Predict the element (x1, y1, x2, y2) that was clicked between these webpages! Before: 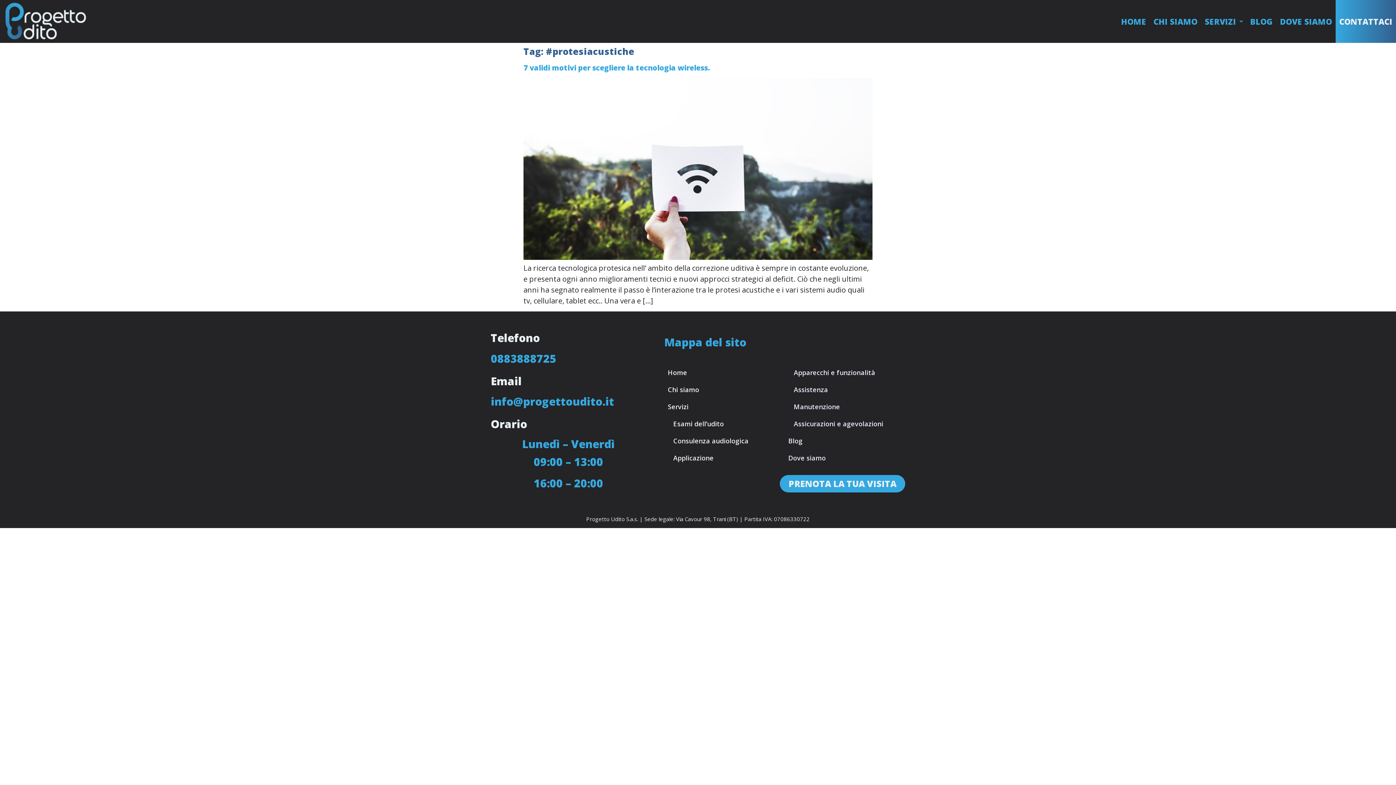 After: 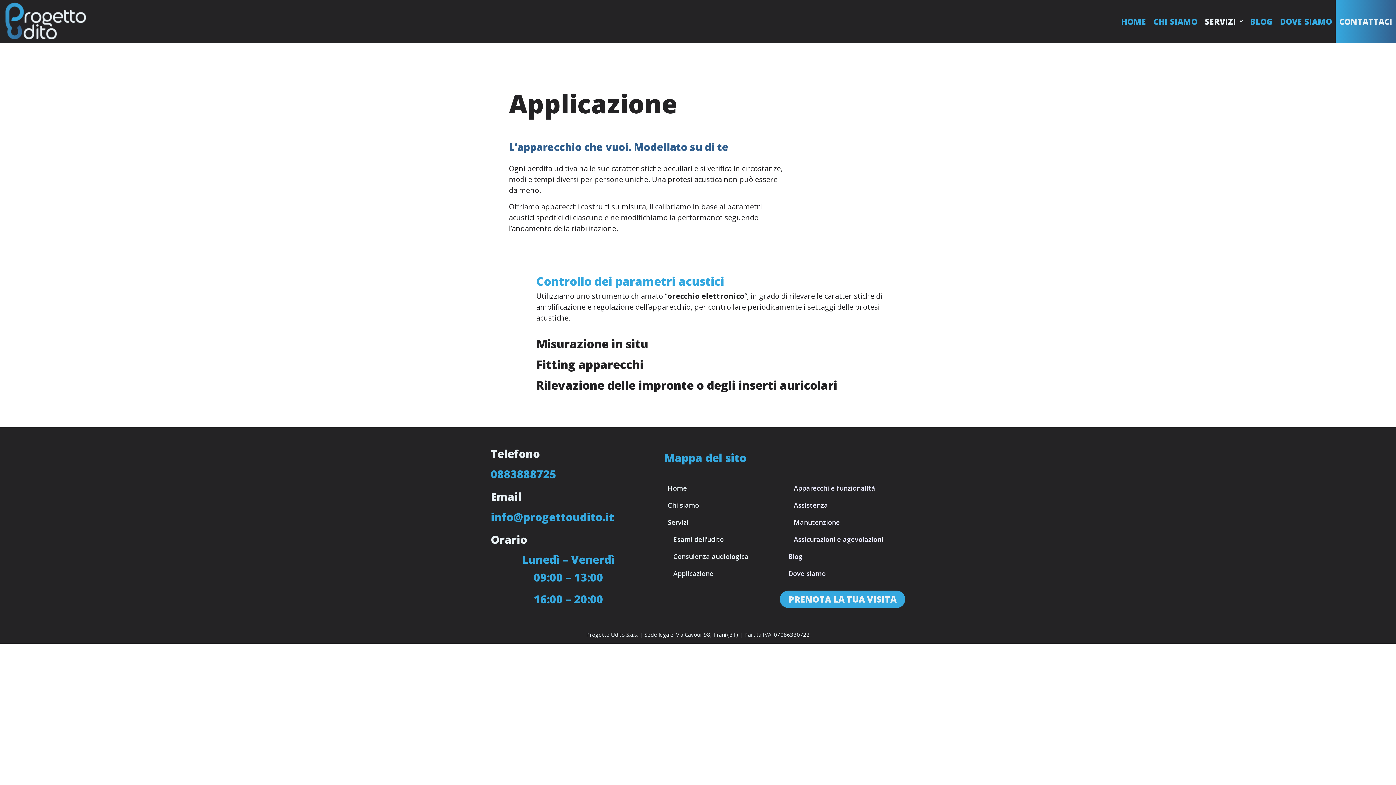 Action: bbox: (664, 449, 784, 466) label: Applicazione